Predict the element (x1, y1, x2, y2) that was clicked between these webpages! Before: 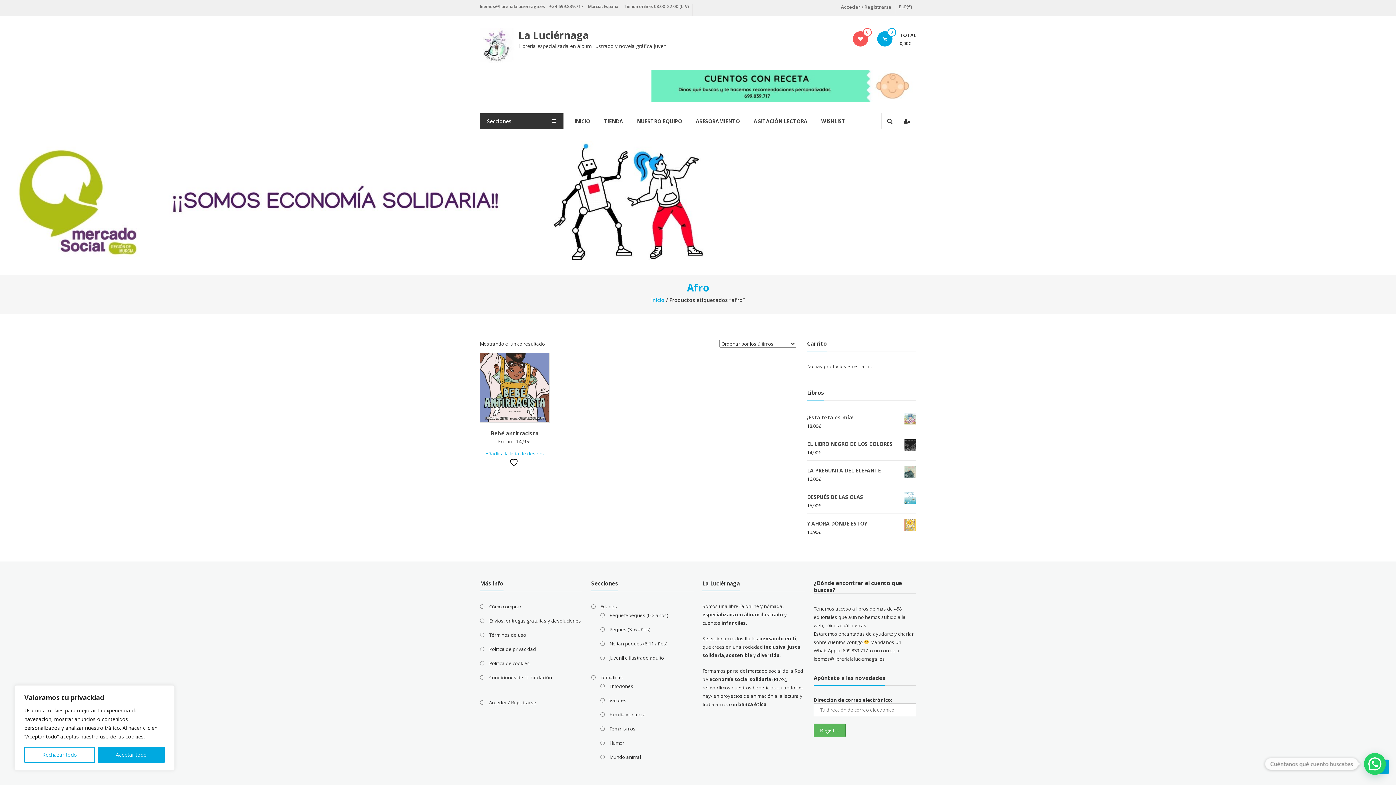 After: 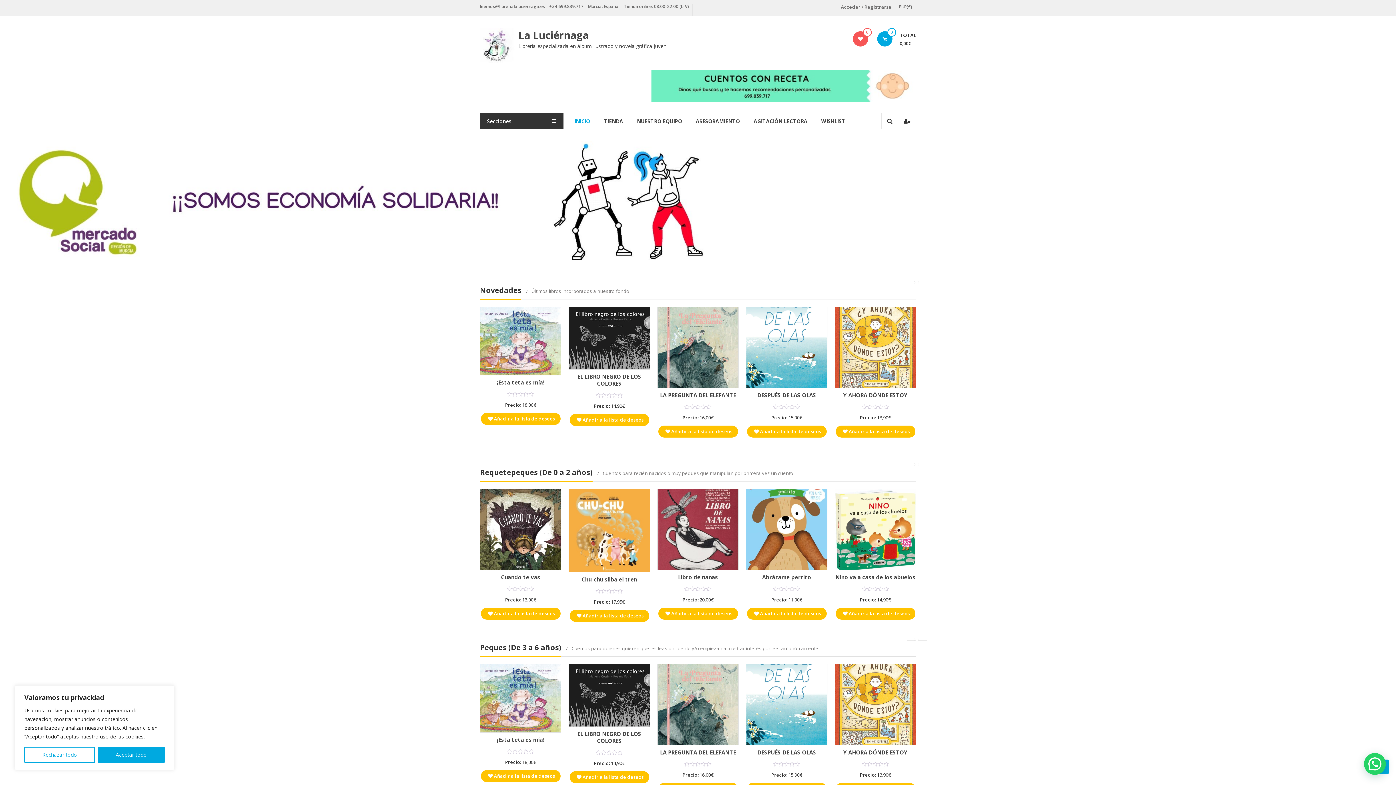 Action: bbox: (480, 28, 514, 64)